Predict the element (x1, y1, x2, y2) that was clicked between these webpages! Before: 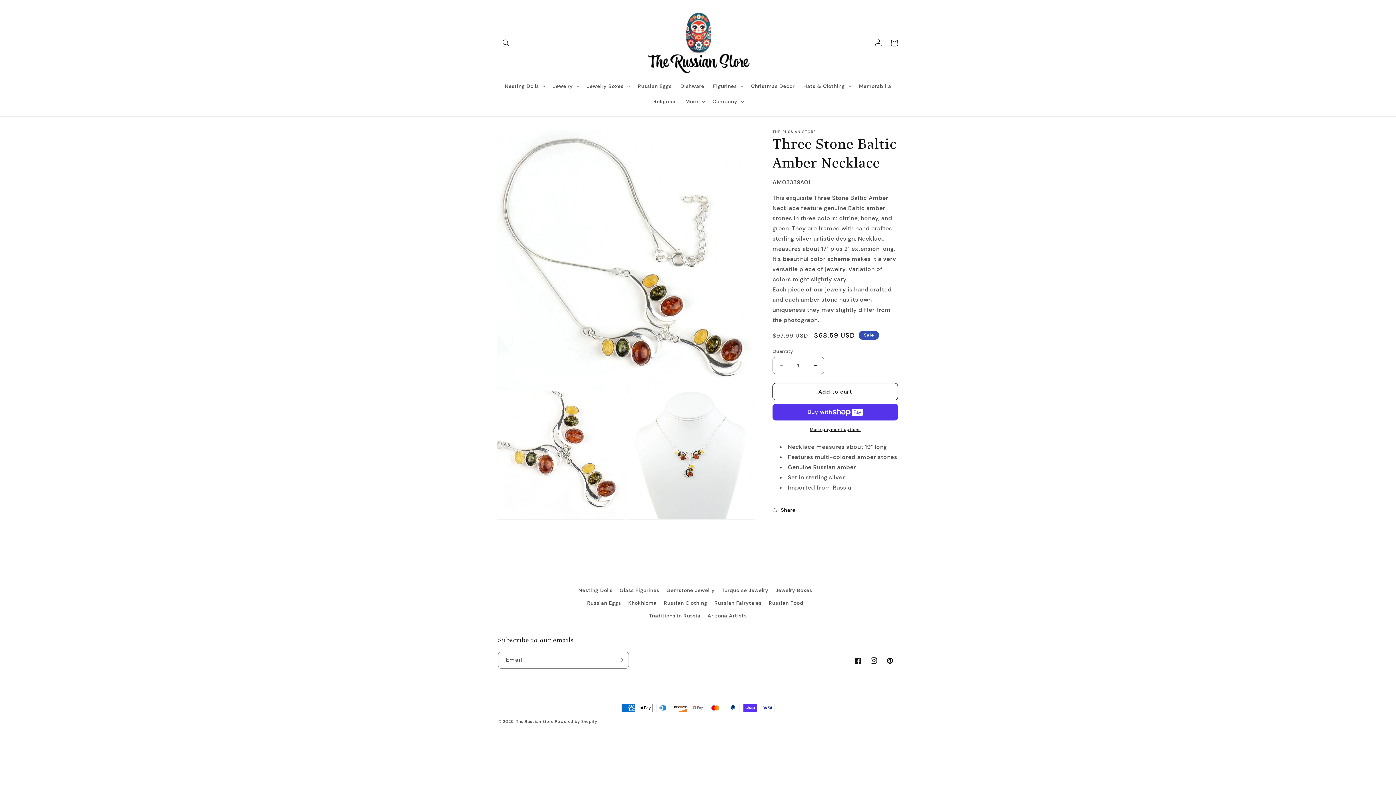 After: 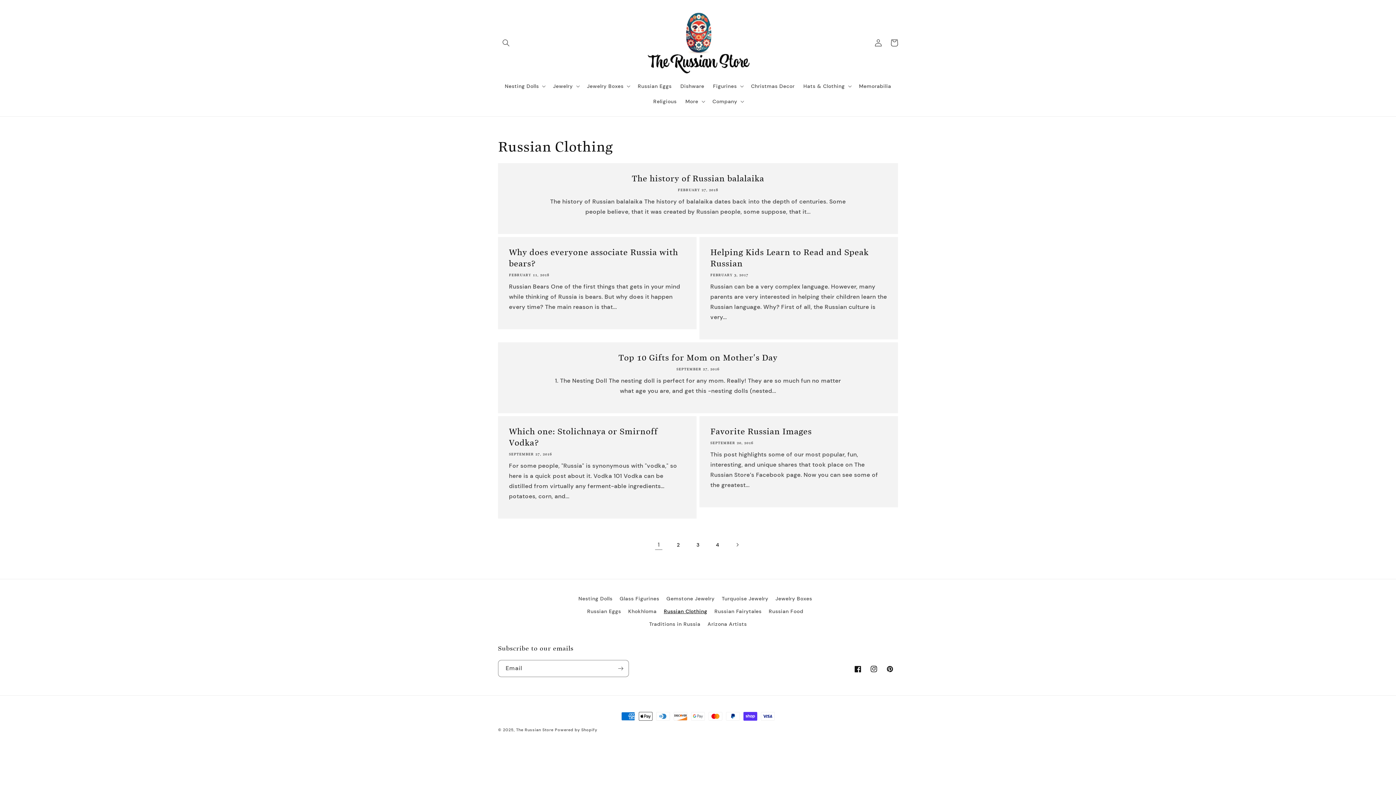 Action: label: Russian Clothing bbox: (663, 596, 707, 609)